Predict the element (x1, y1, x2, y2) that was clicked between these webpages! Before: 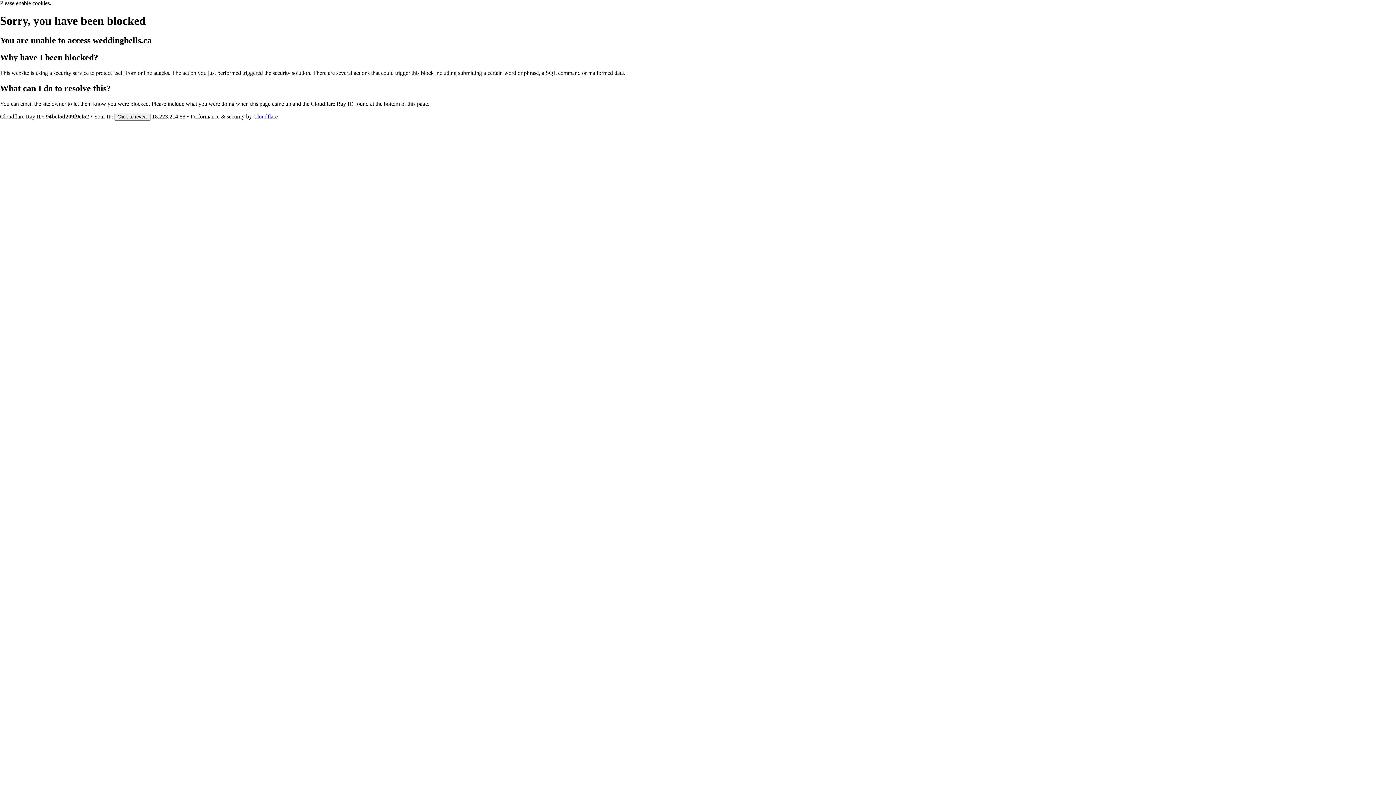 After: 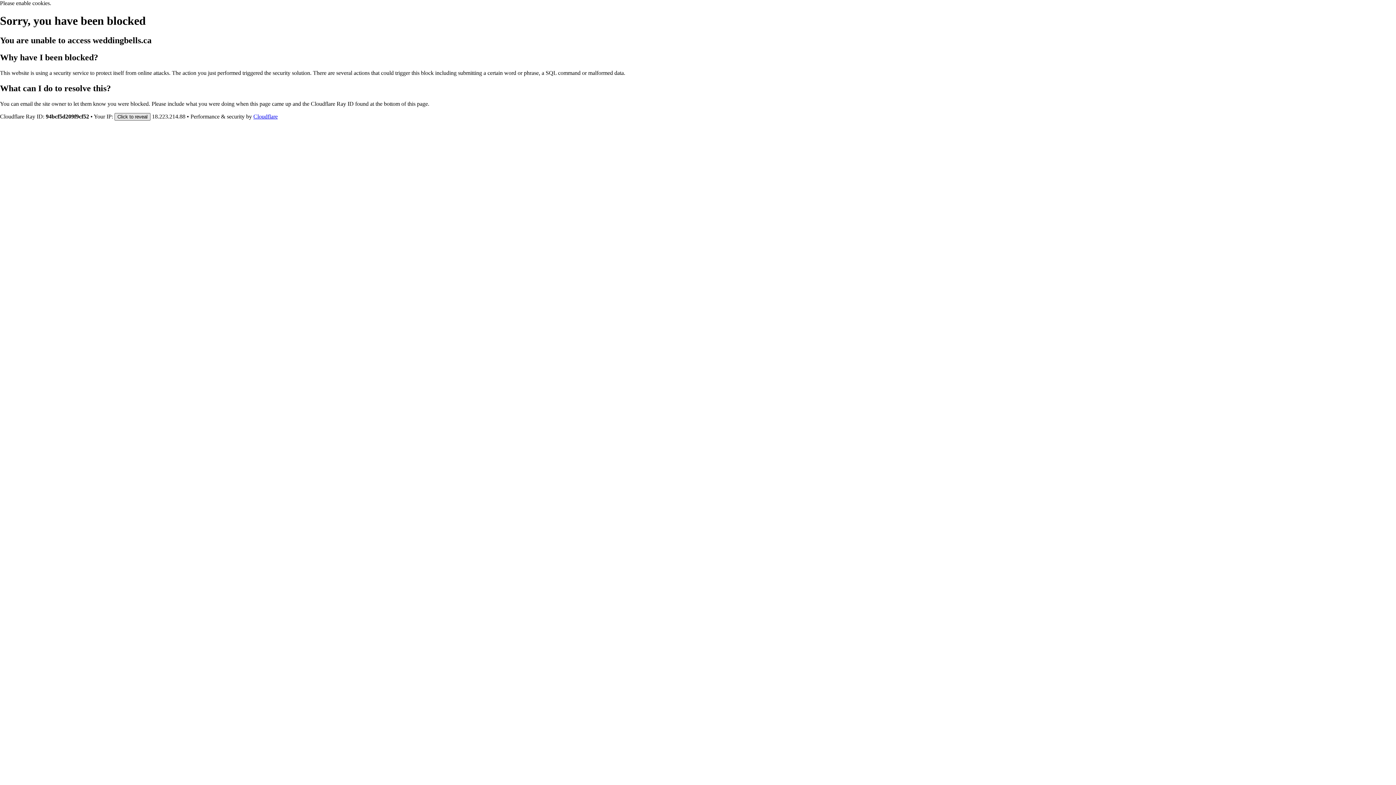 Action: label: Click to reveal bbox: (114, 112, 150, 120)